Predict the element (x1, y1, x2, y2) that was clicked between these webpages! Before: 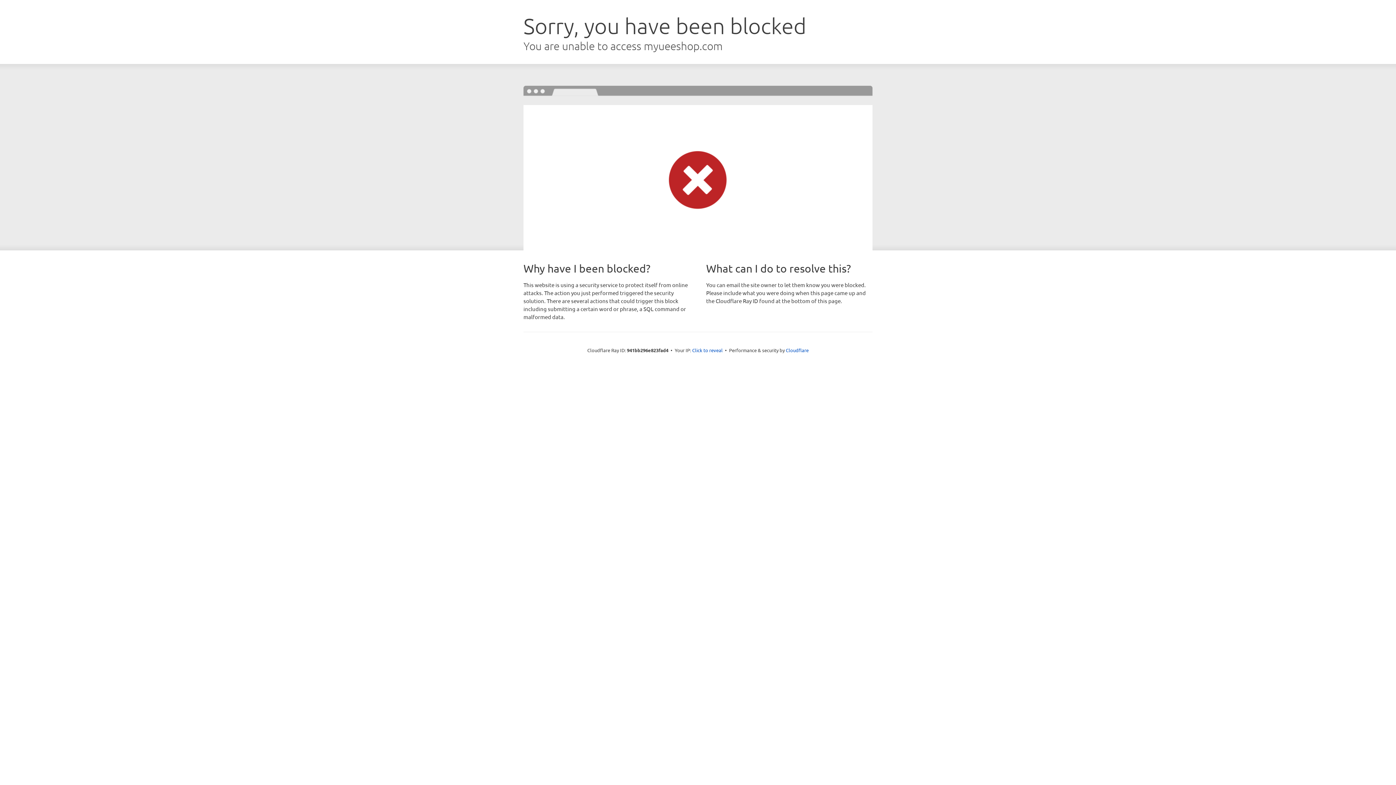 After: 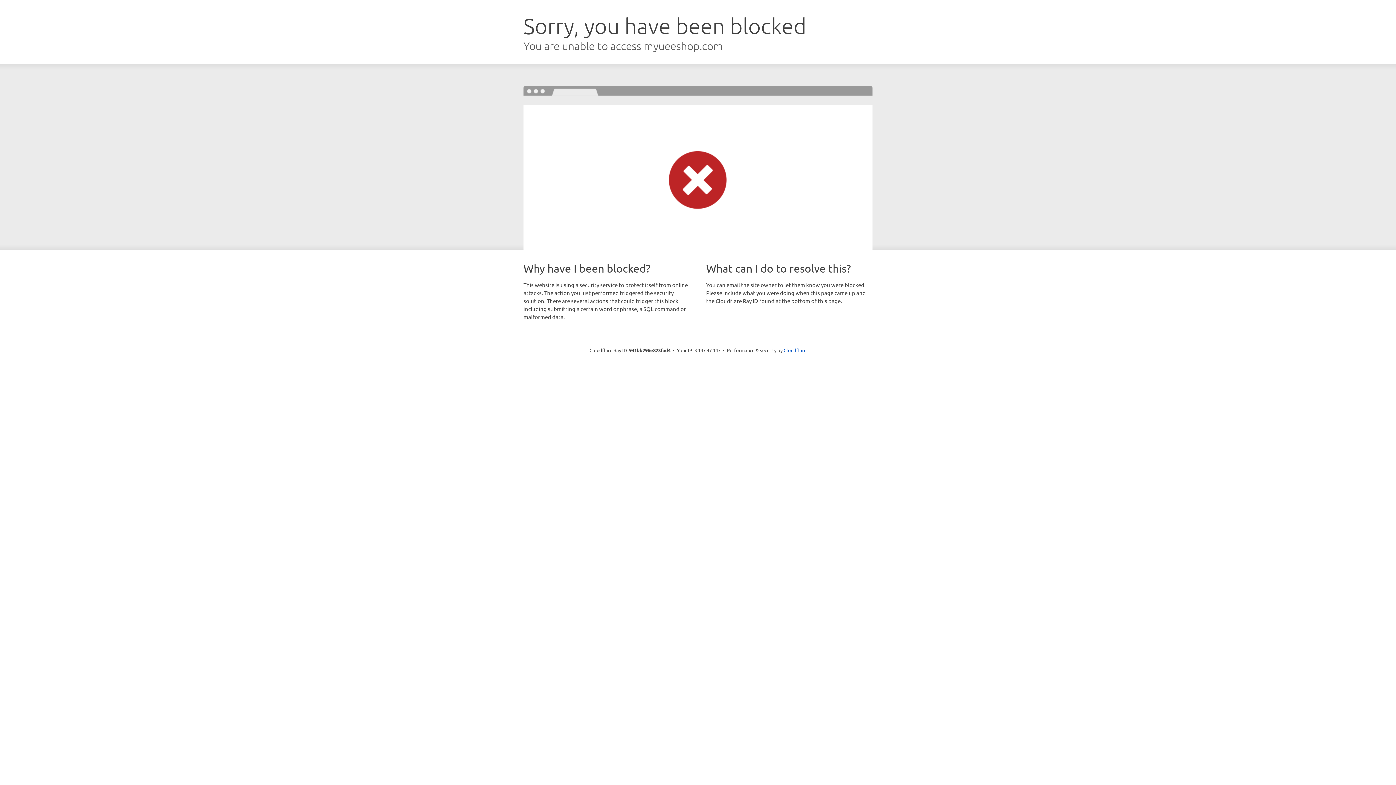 Action: bbox: (692, 346, 722, 353) label: Click to reveal